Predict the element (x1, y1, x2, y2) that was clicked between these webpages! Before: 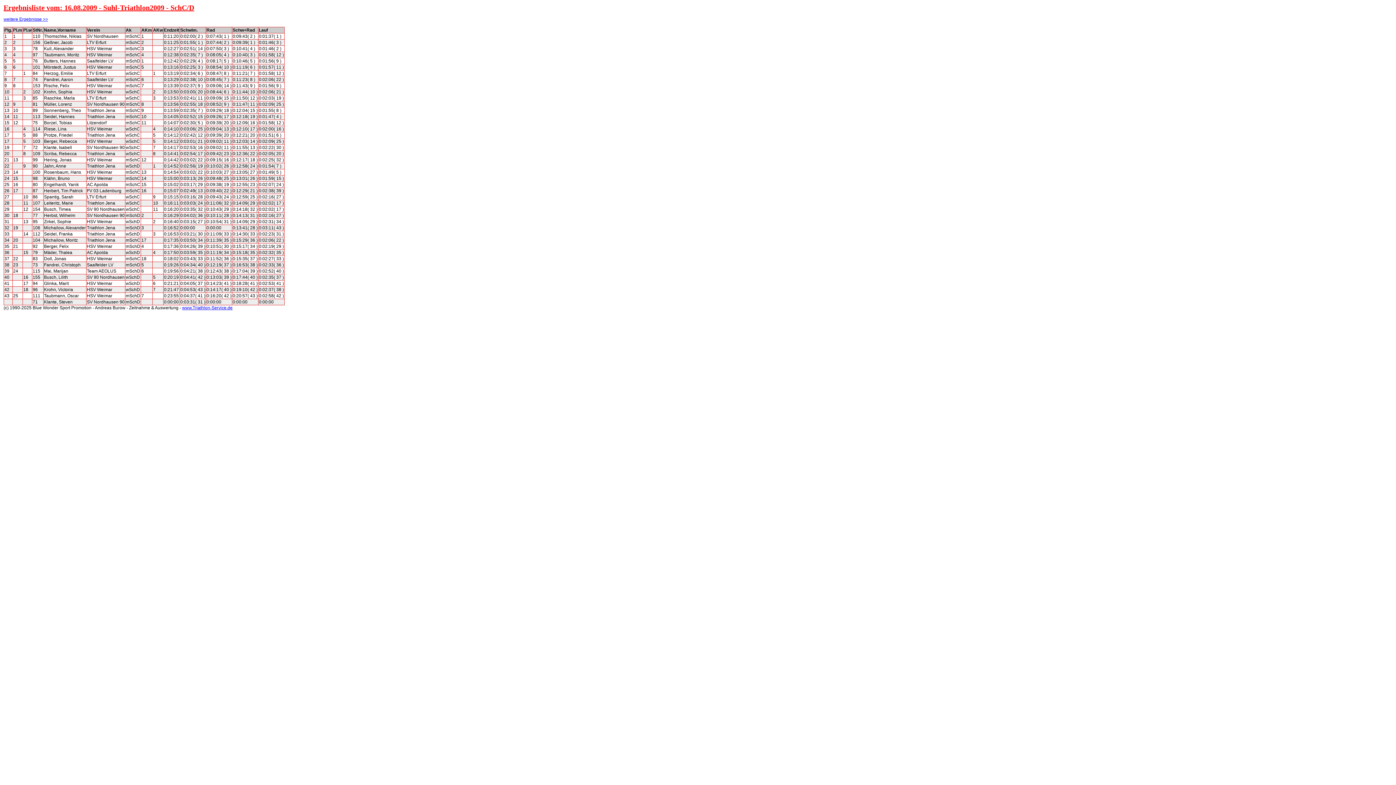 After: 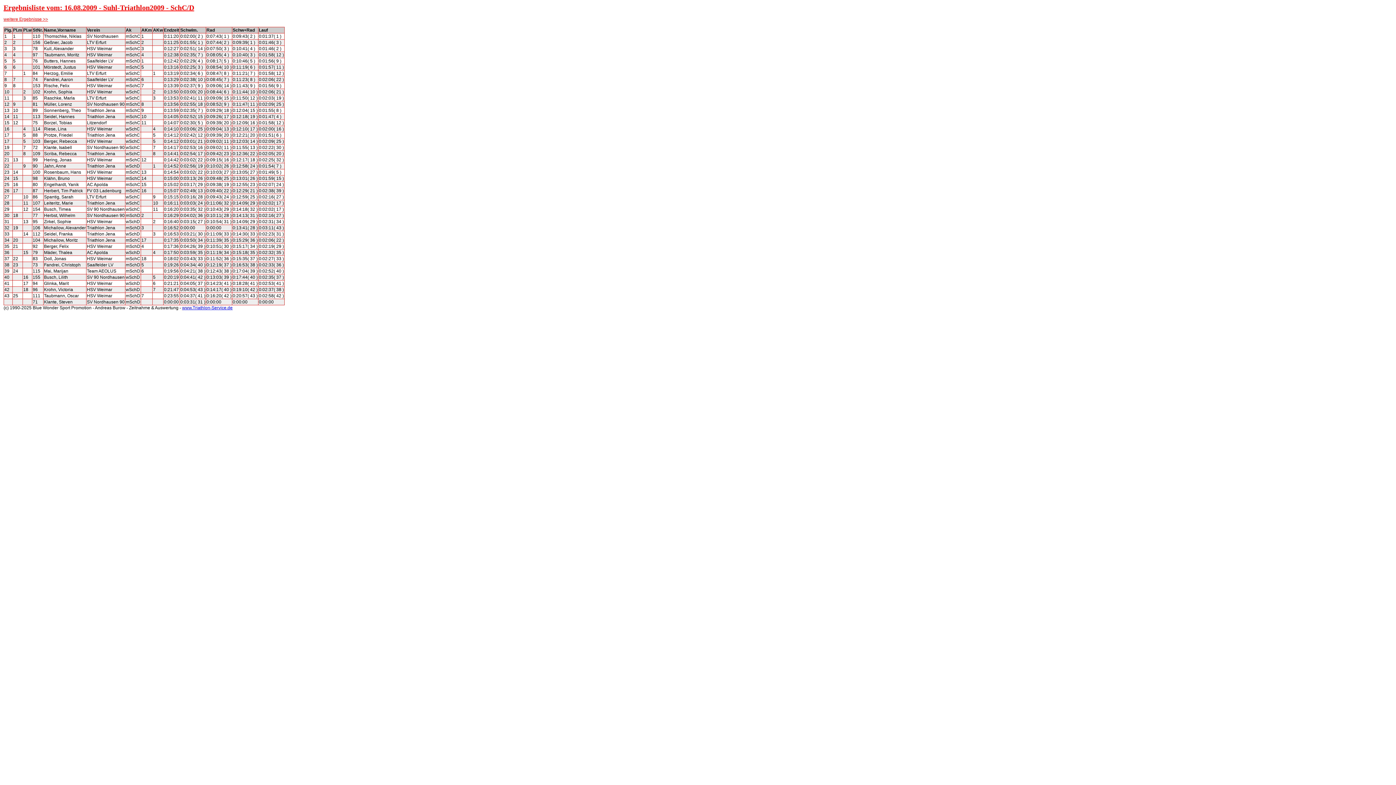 Action: bbox: (3, 16, 48, 21) label: weitere Ergebnisse >>